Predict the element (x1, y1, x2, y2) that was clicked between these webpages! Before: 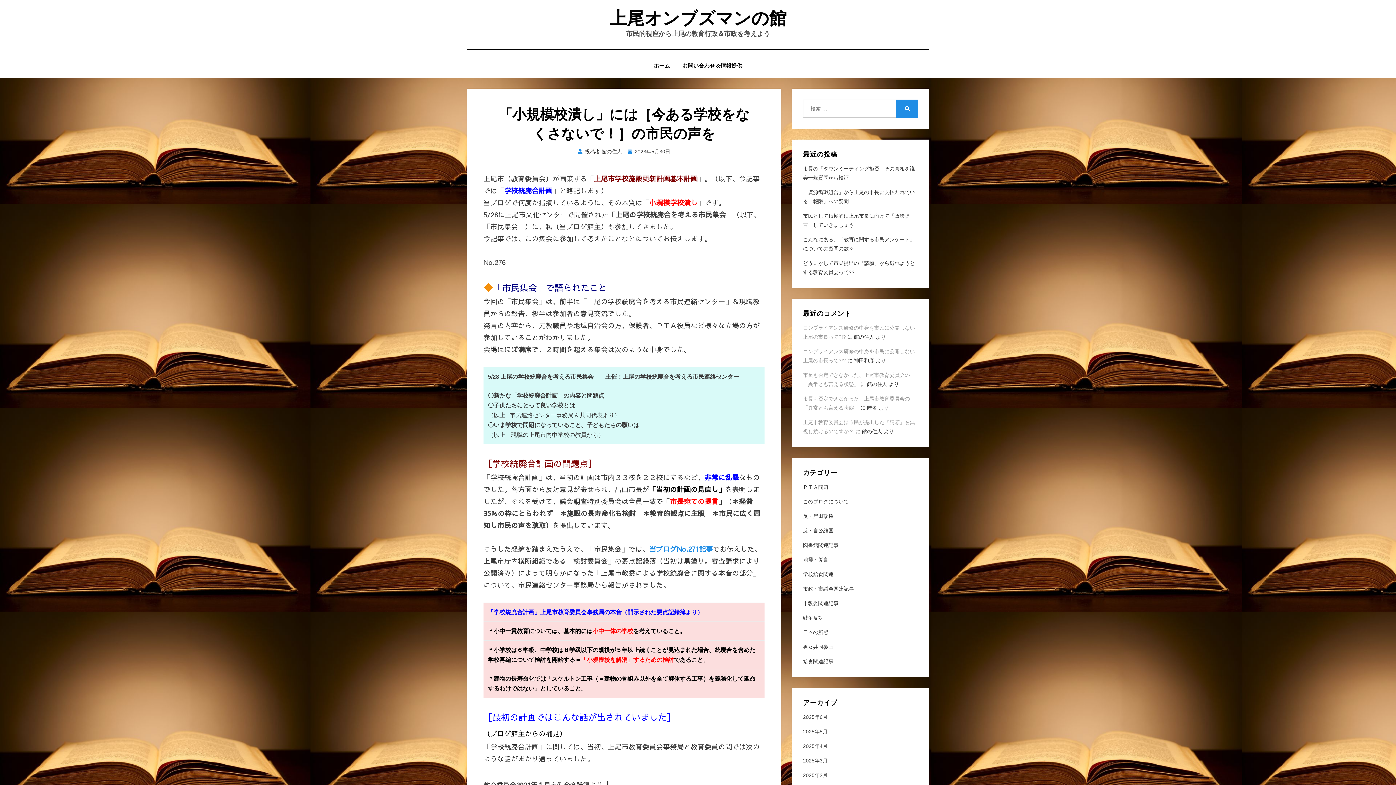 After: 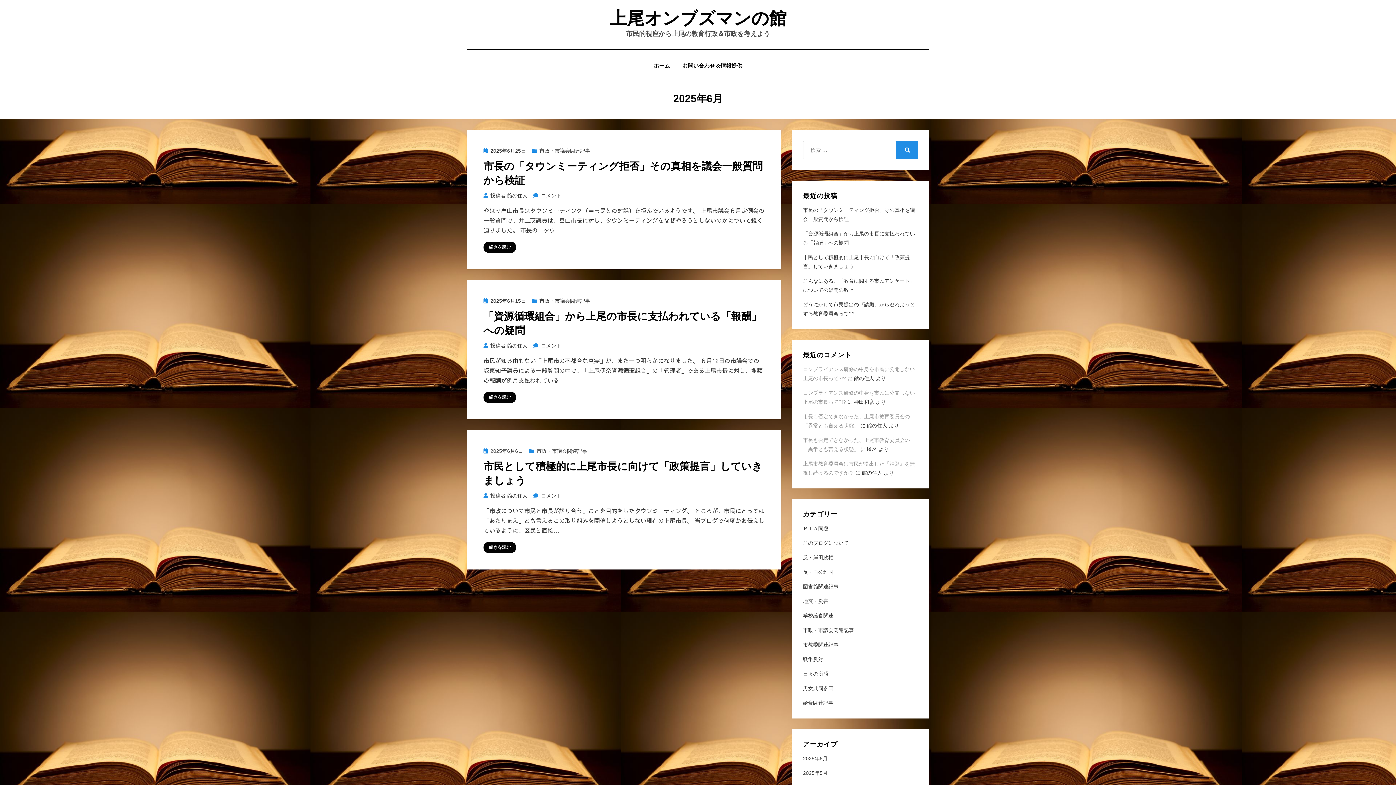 Action: label: 2025年6月 bbox: (803, 714, 827, 720)